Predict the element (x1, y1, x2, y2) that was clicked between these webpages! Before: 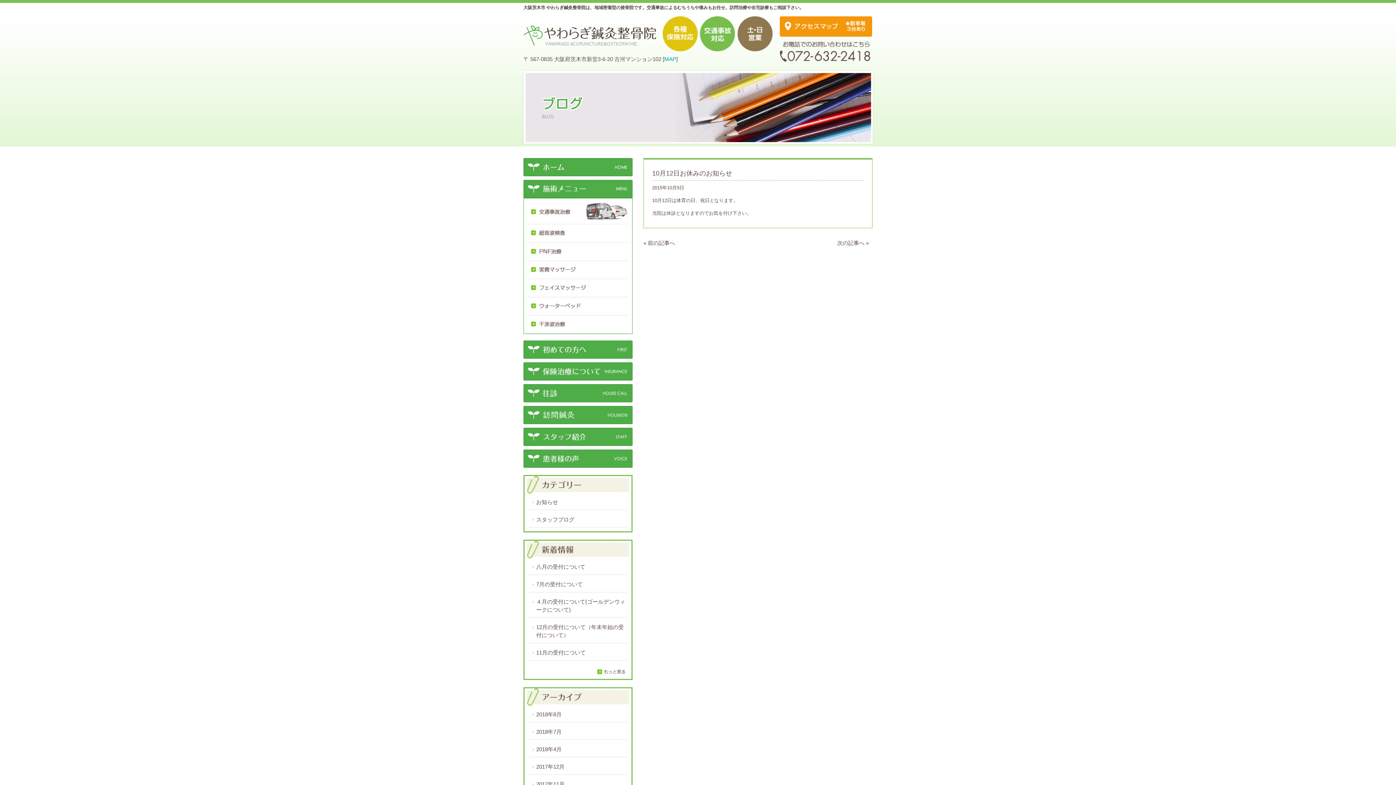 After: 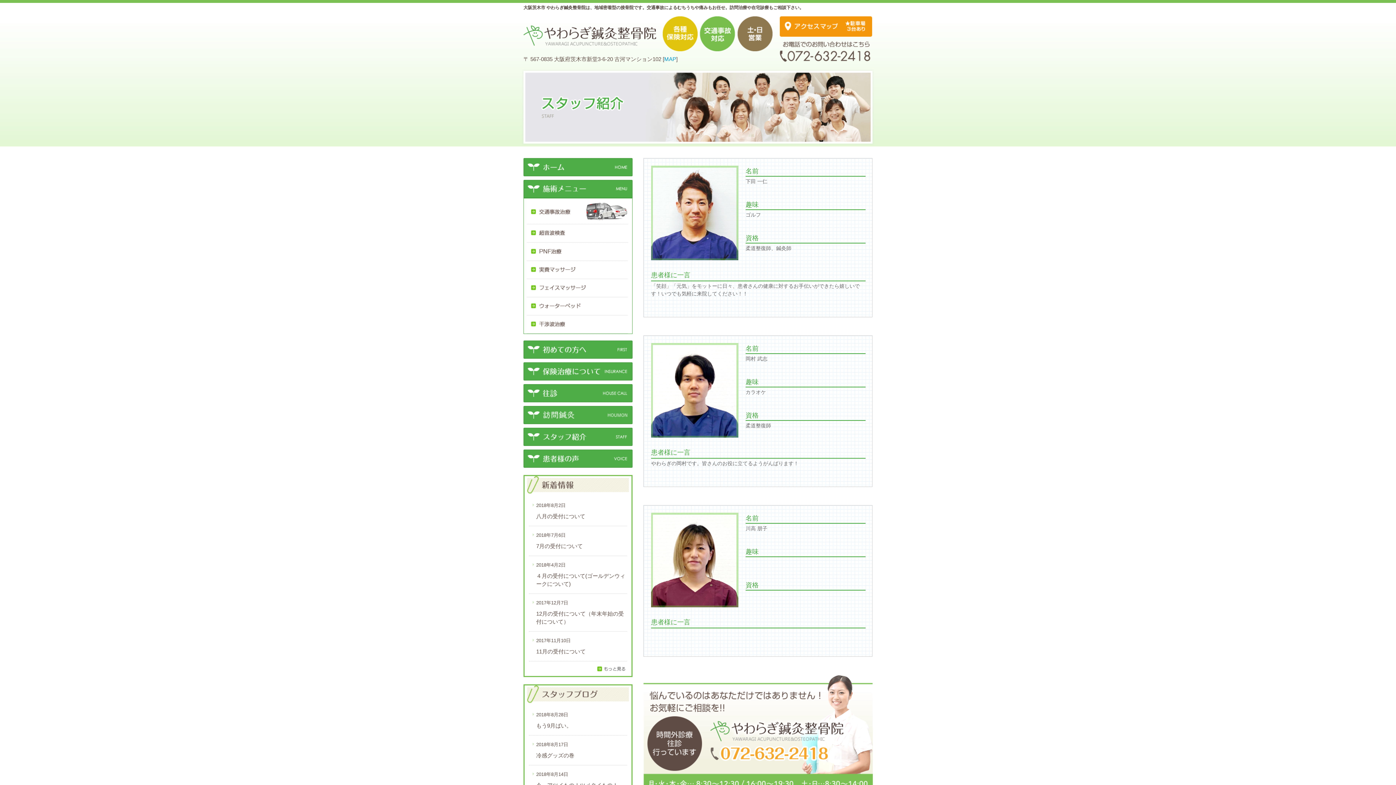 Action: bbox: (523, 433, 632, 439)